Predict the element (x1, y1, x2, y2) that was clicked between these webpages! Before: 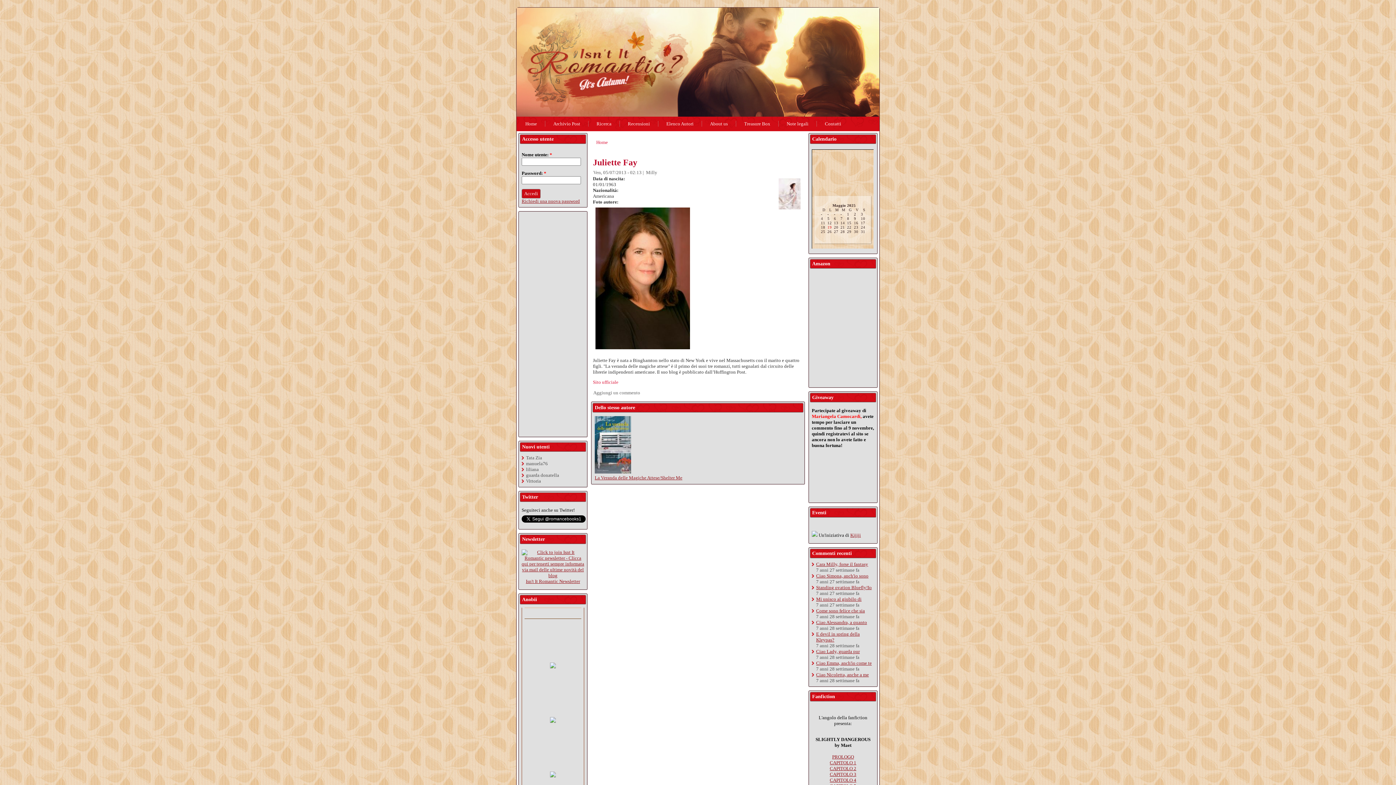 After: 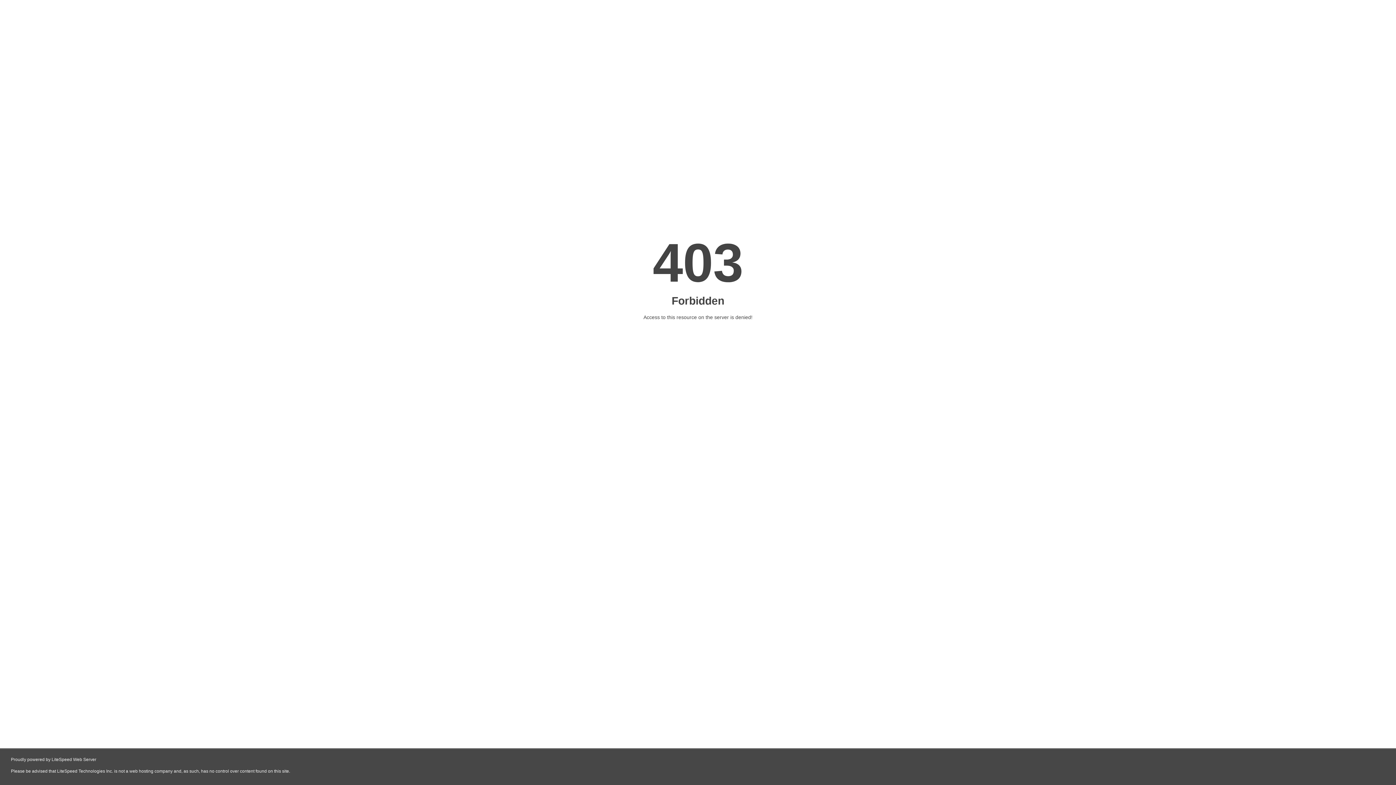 Action: bbox: (593, 379, 618, 385) label: Sito ufficiale